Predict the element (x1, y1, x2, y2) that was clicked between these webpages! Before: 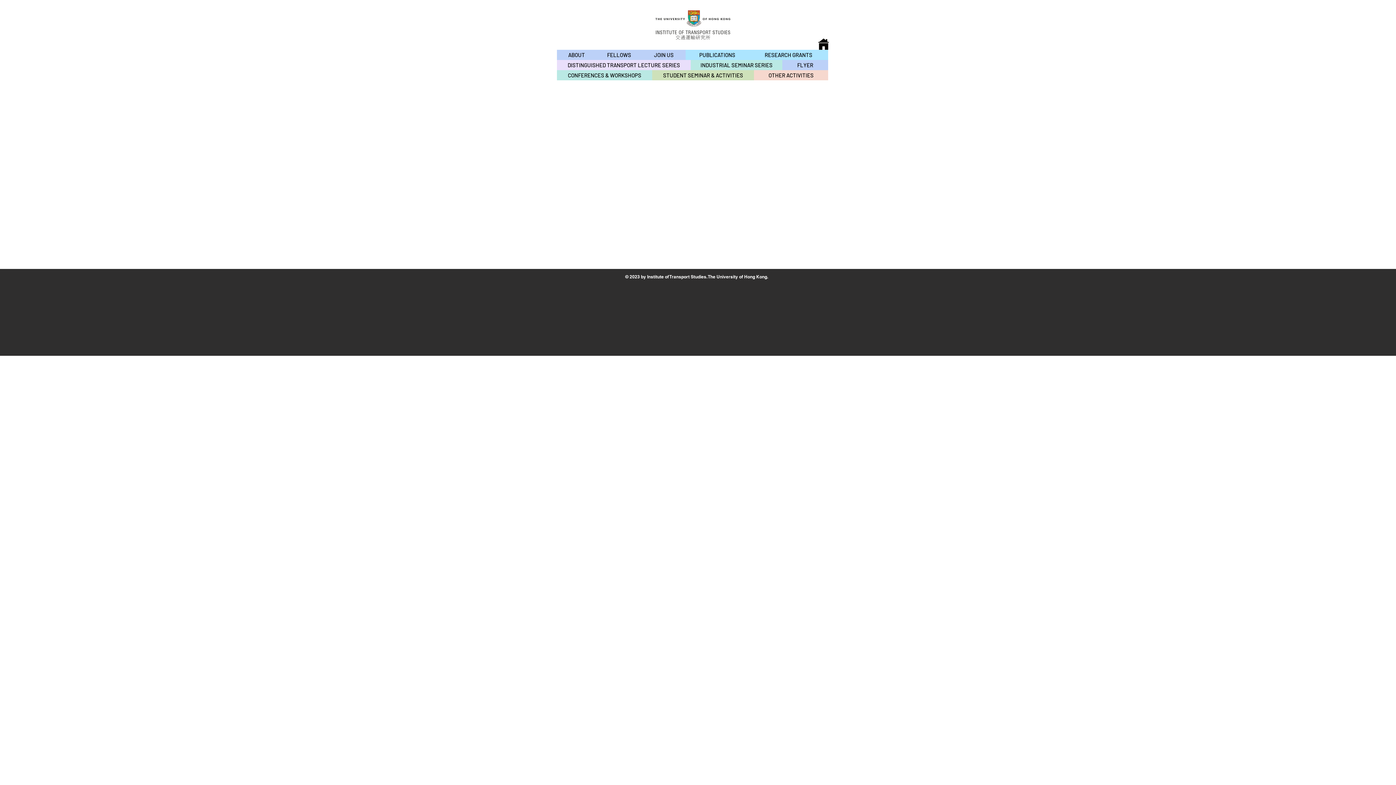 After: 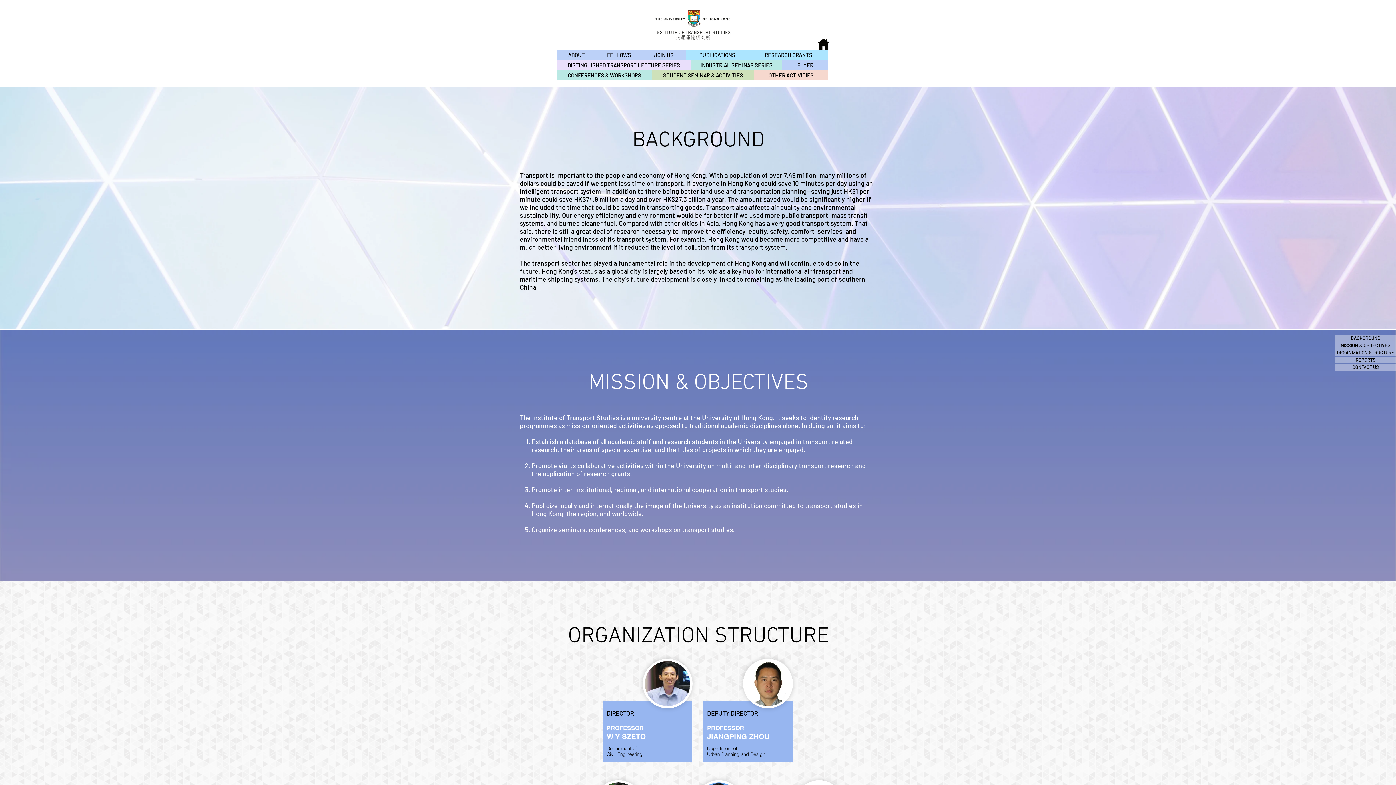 Action: bbox: (557, 49, 596, 60) label: ABOUT